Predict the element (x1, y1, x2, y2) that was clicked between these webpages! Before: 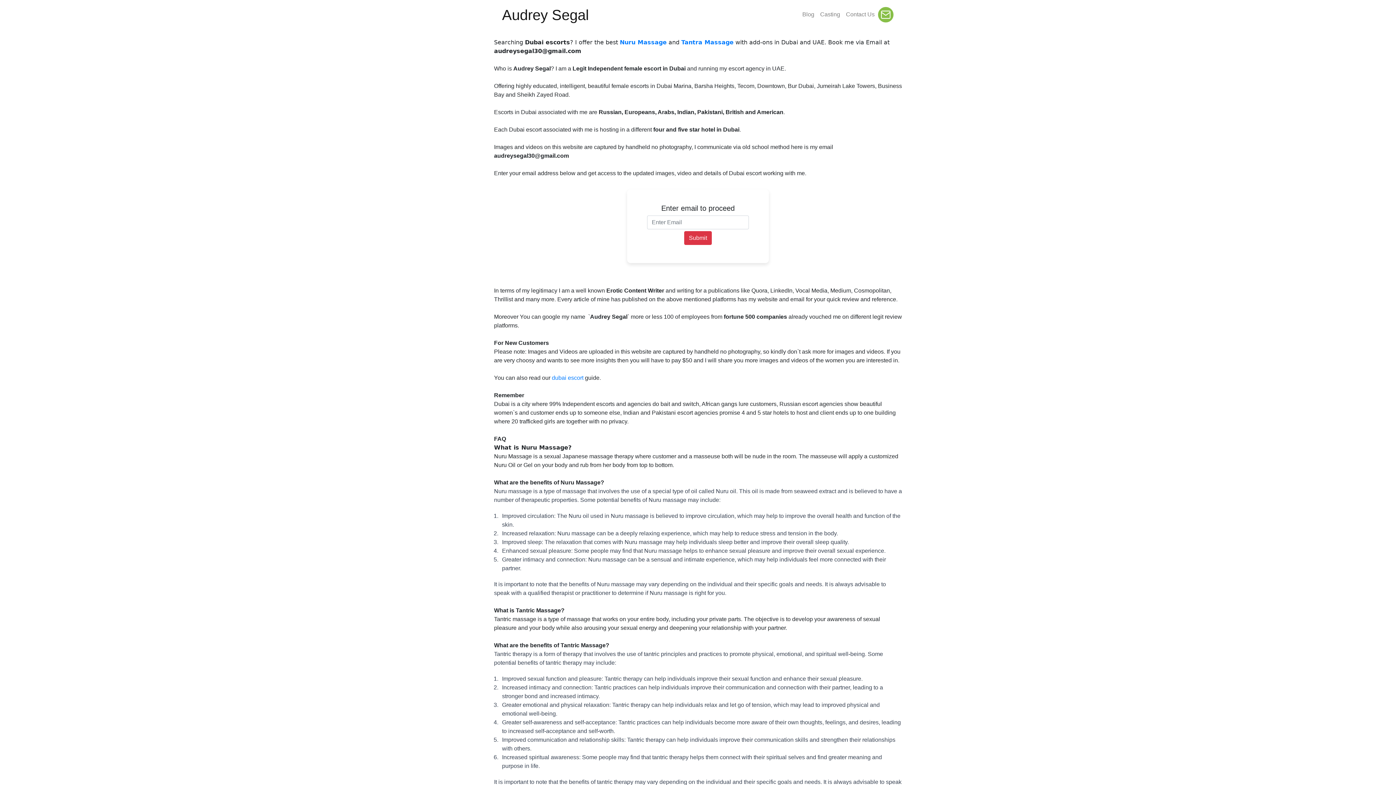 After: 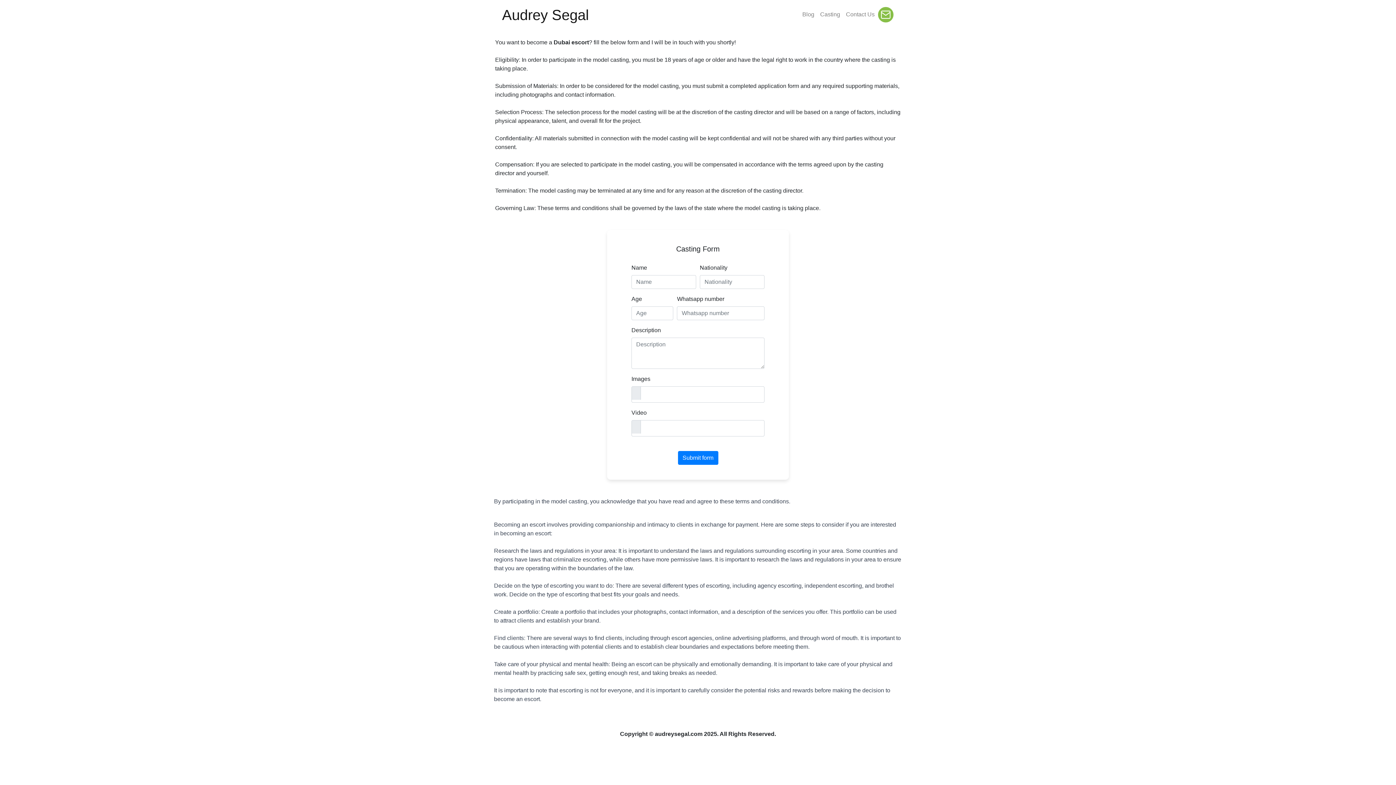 Action: bbox: (817, 2, 843, 26) label: Casting